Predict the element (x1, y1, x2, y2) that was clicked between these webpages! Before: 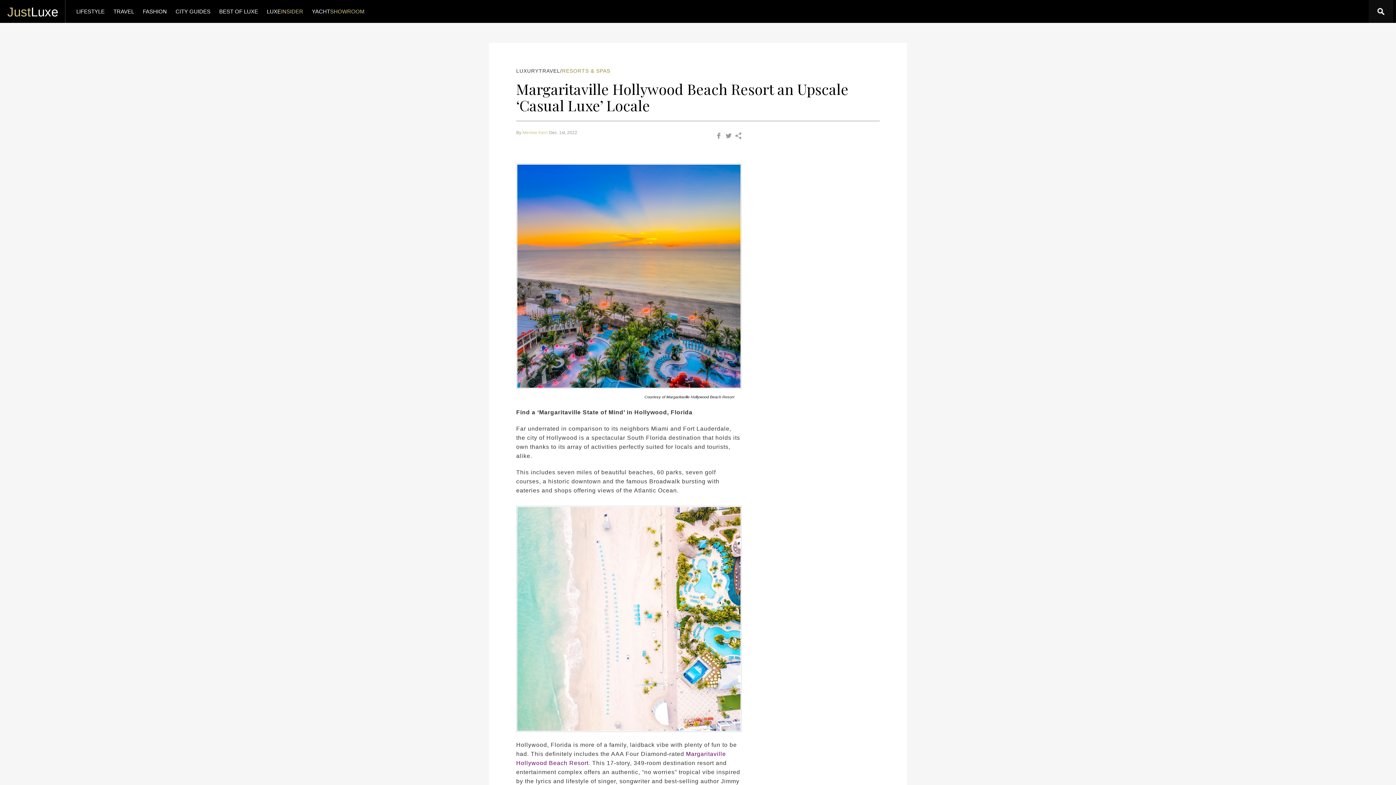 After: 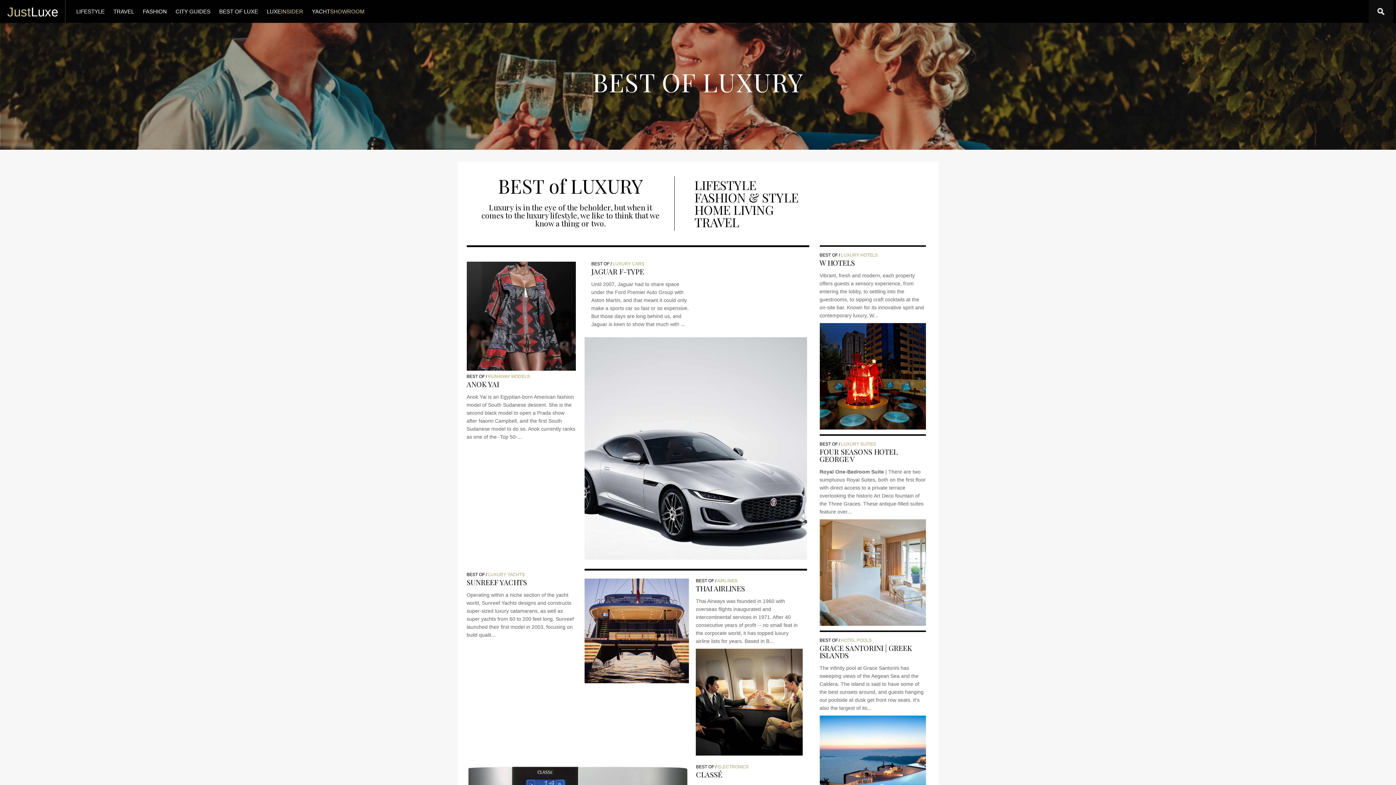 Action: label: BEST OF LUXE bbox: (215, 0, 261, 22)